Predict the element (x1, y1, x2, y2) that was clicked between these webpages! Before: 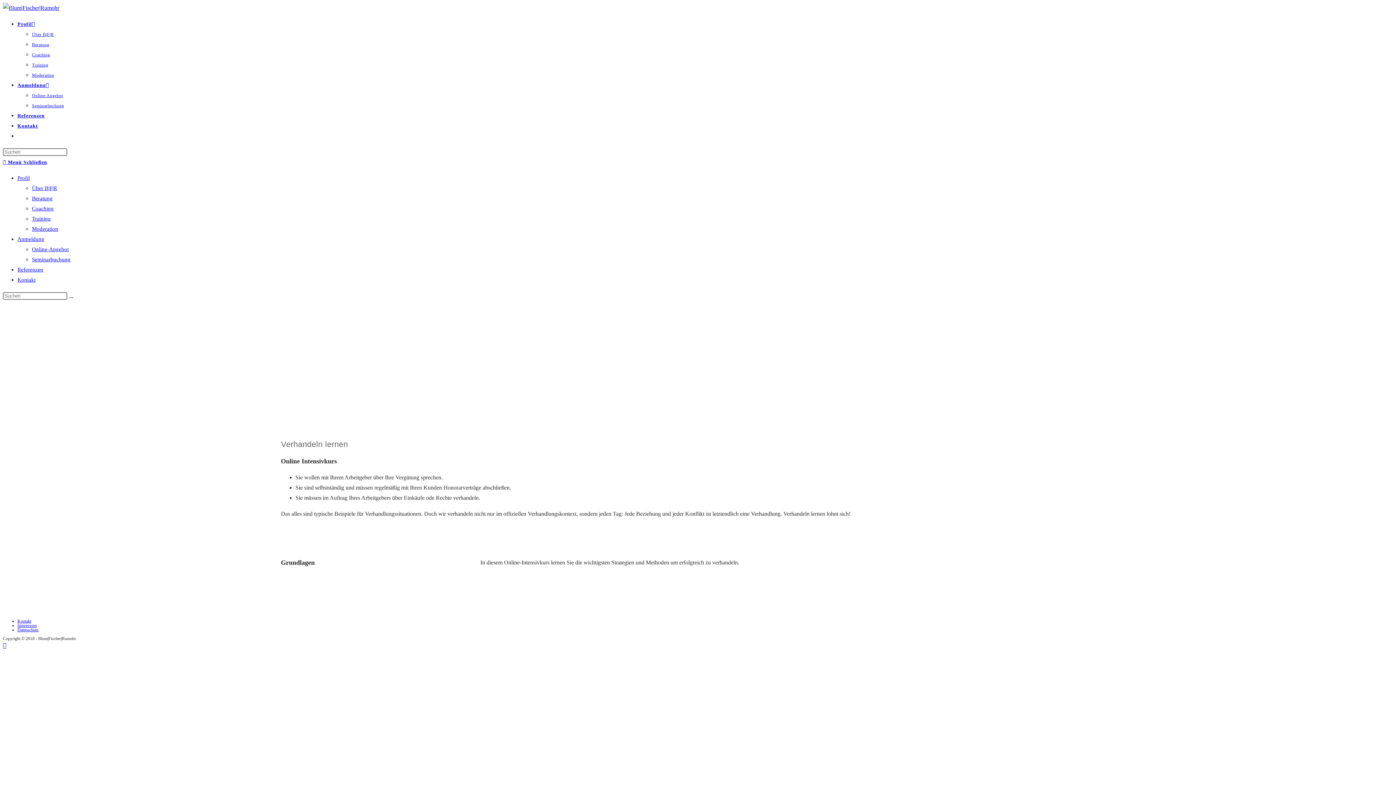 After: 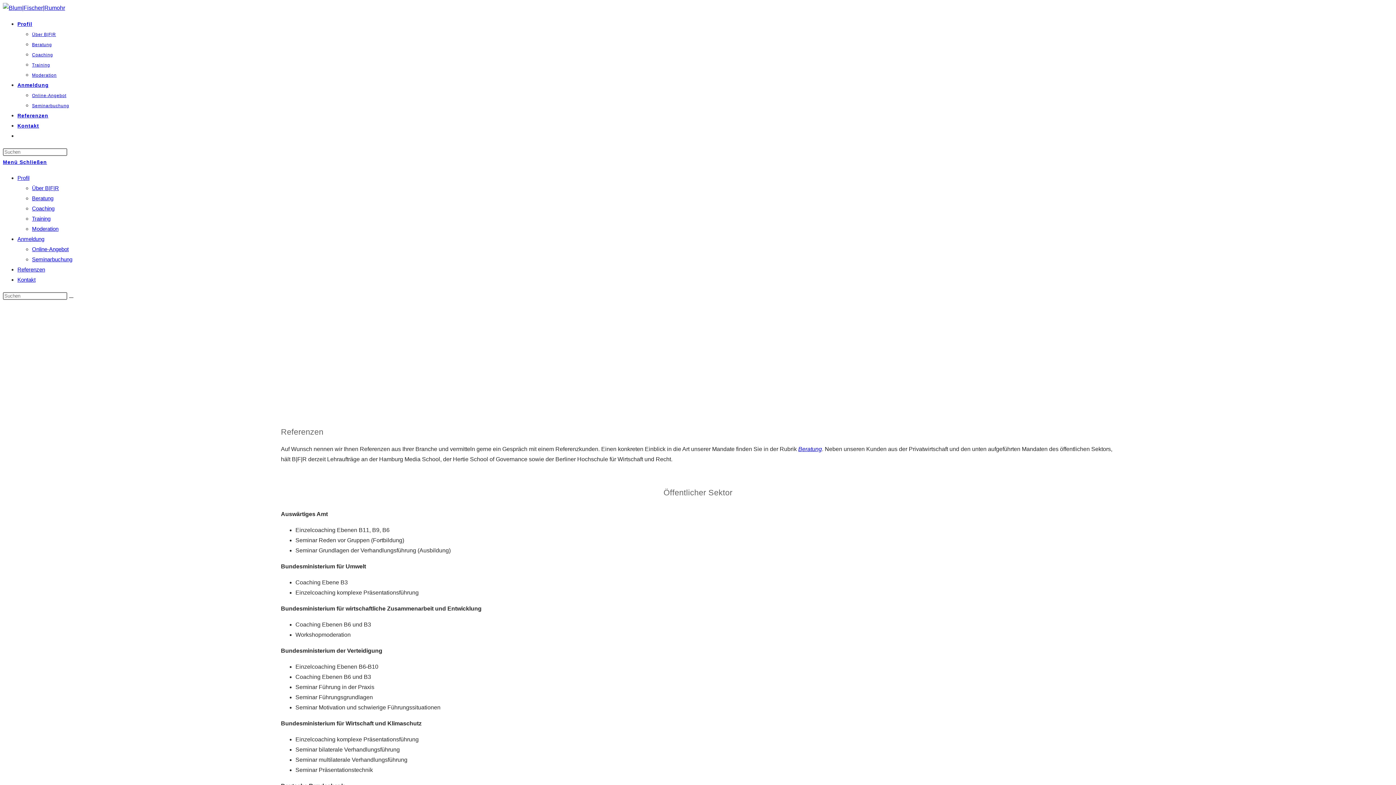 Action: bbox: (17, 113, 44, 118) label: Referenzen